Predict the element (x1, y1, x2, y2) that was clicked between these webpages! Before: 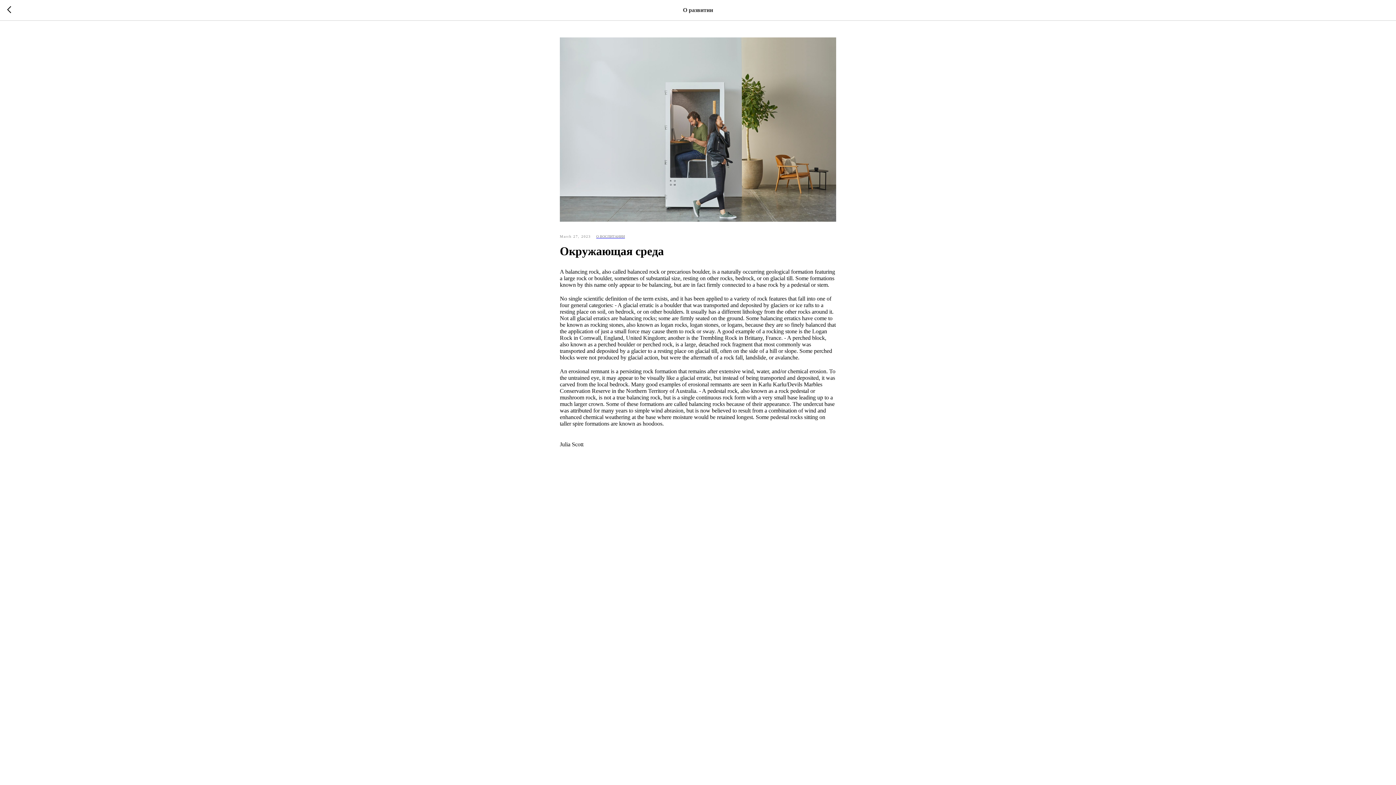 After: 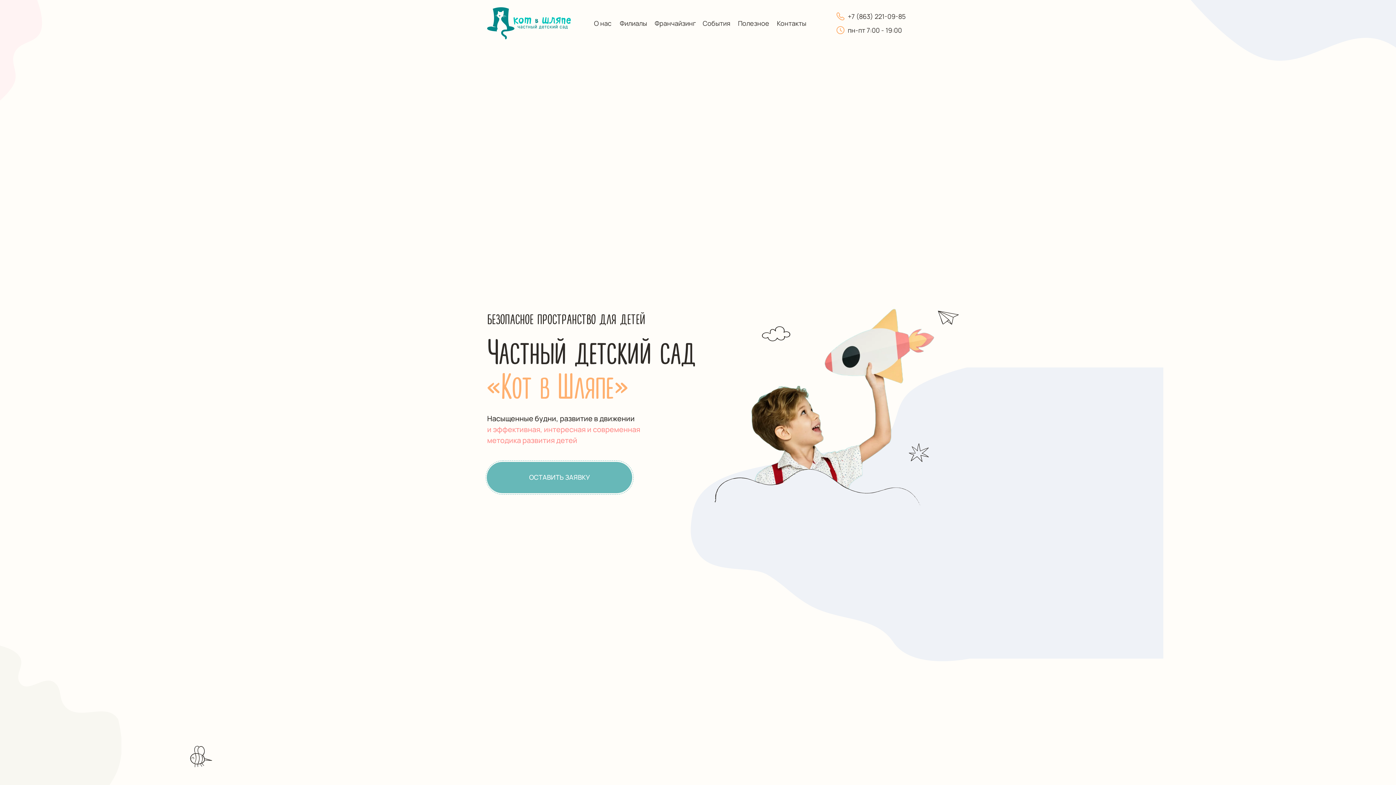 Action: label: О ВОСПИТАНИИ bbox: (596, 232, 625, 239)